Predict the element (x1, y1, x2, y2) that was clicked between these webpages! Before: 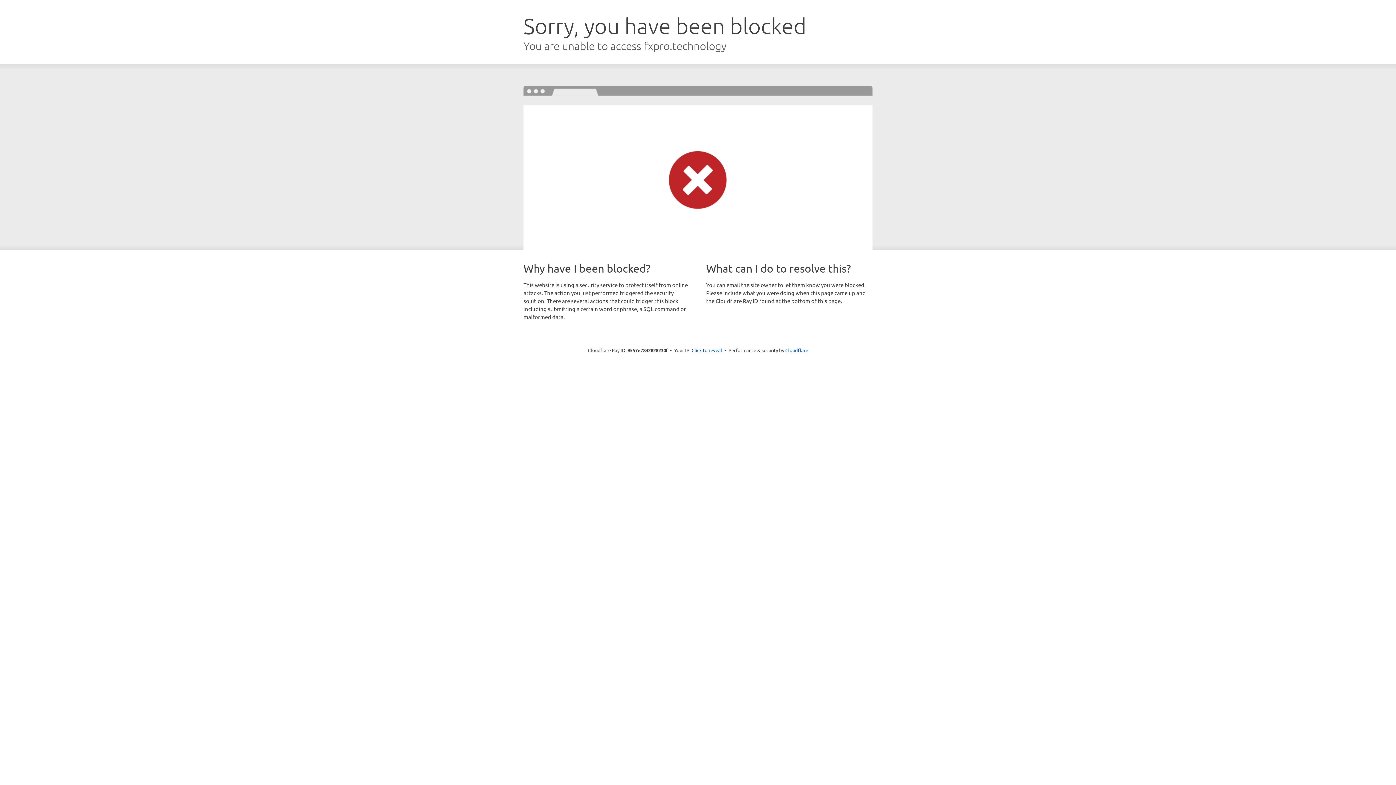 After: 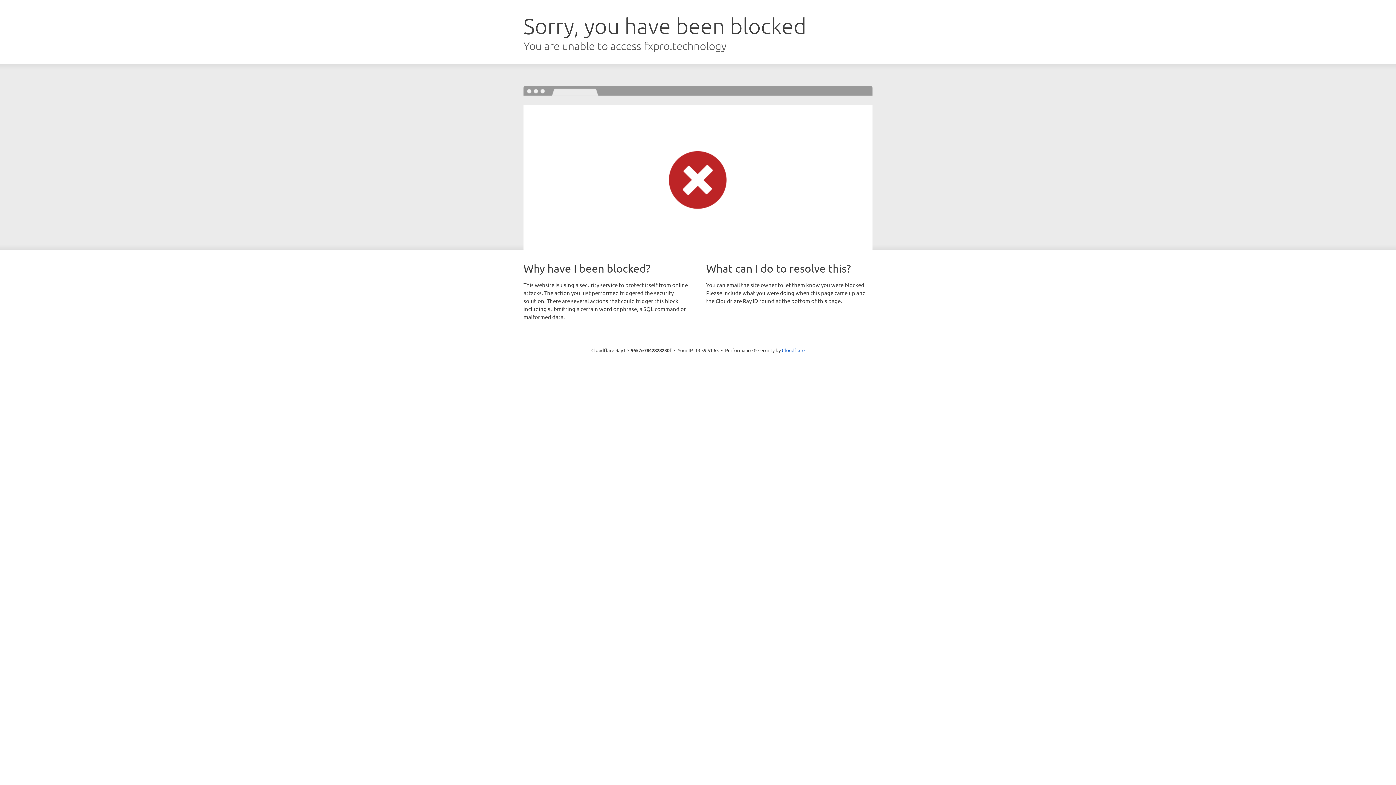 Action: label: Click to reveal bbox: (691, 346, 722, 353)